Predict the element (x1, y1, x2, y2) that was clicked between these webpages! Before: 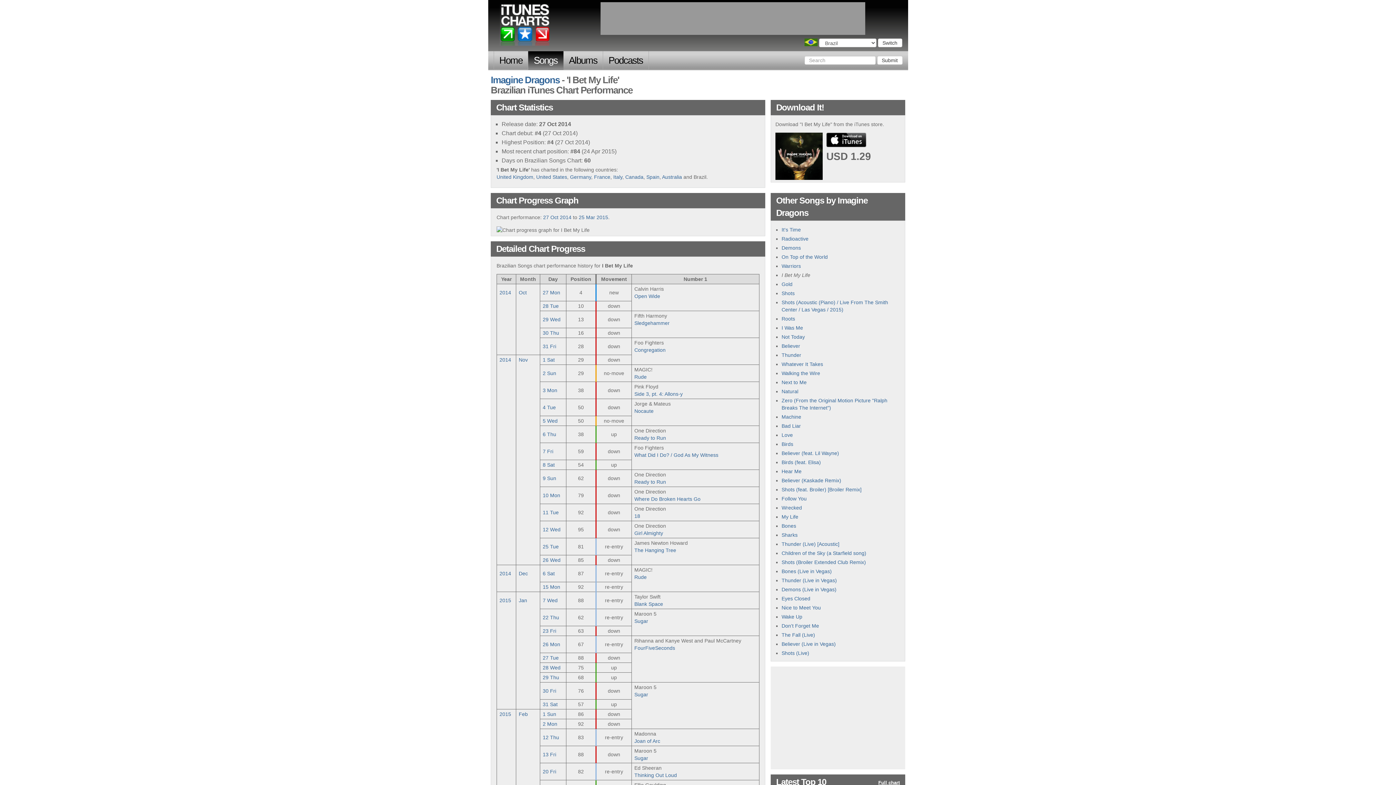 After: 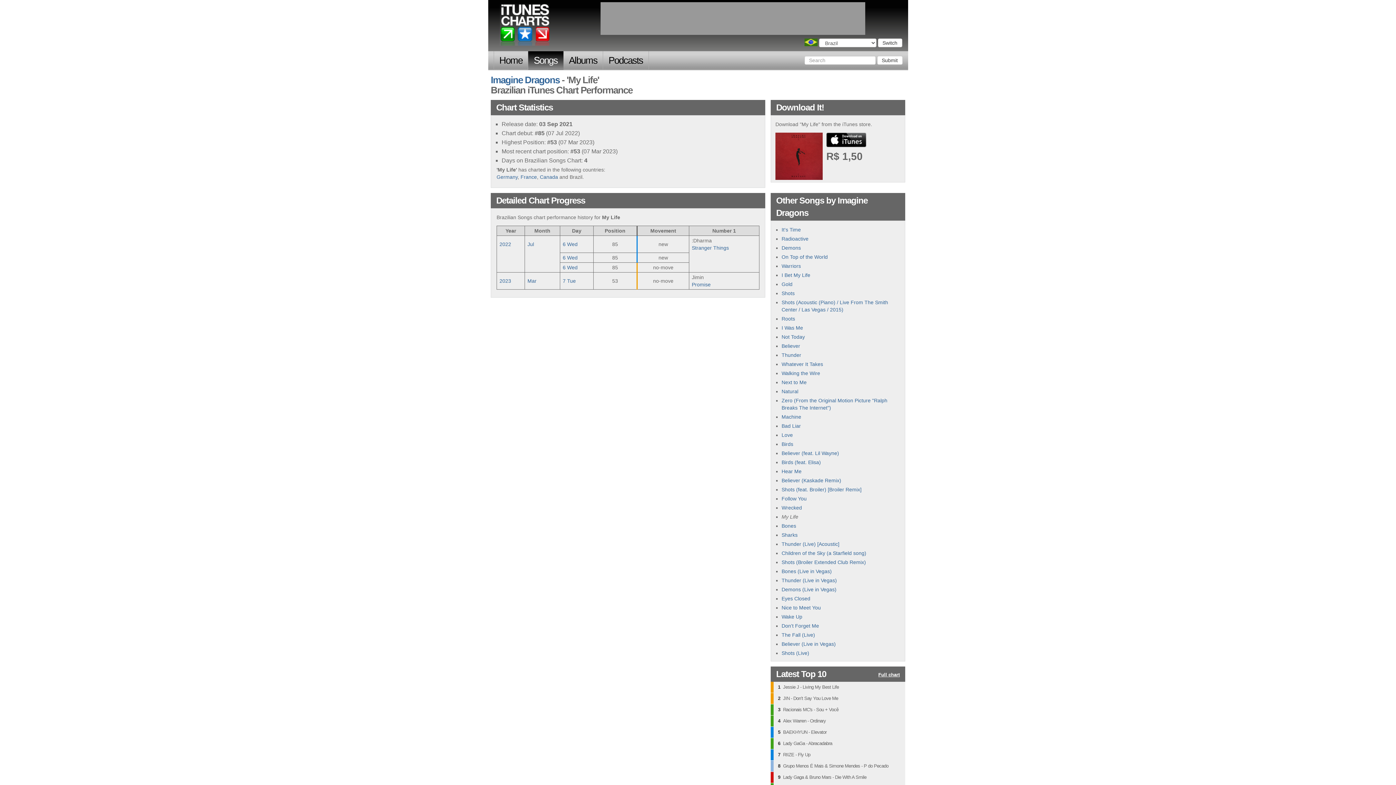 Action: label: My Life bbox: (781, 514, 798, 520)